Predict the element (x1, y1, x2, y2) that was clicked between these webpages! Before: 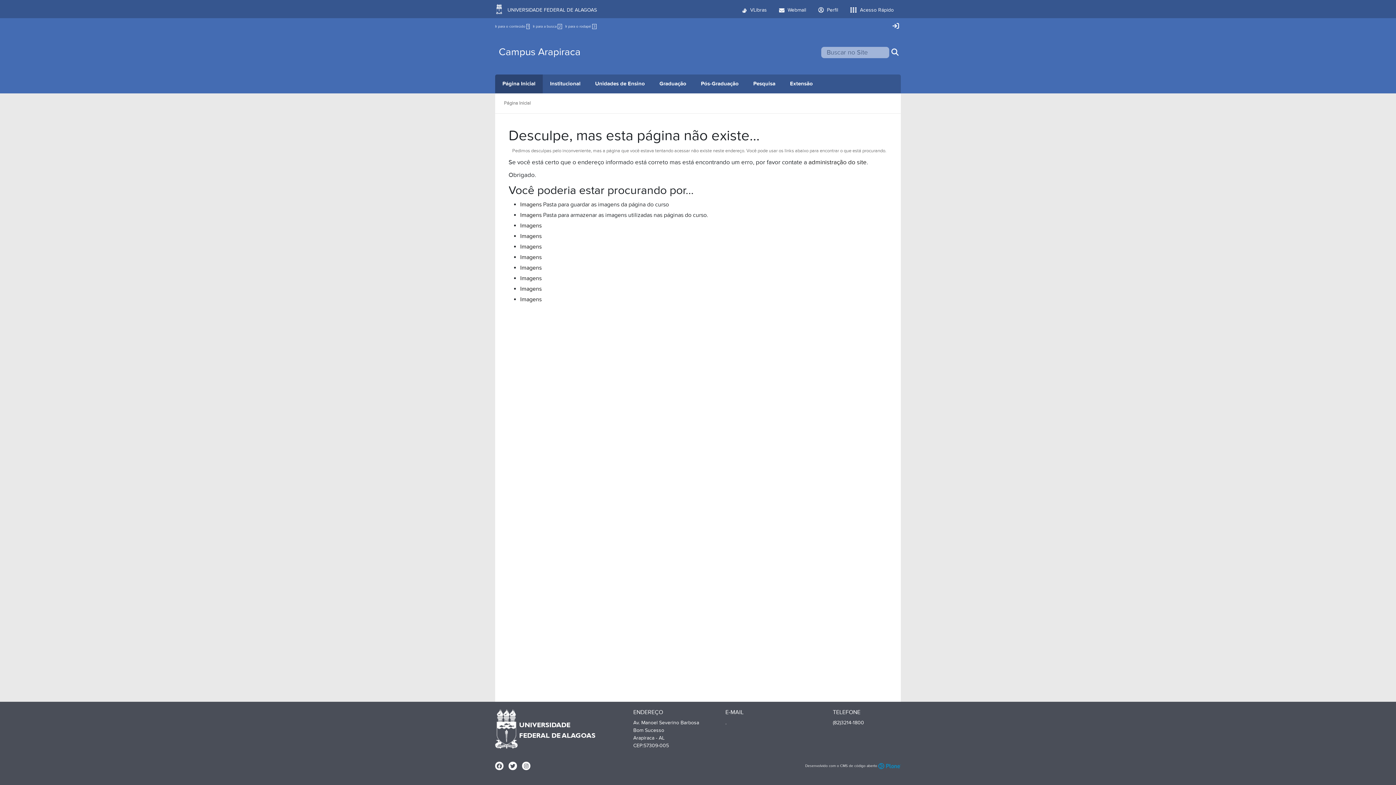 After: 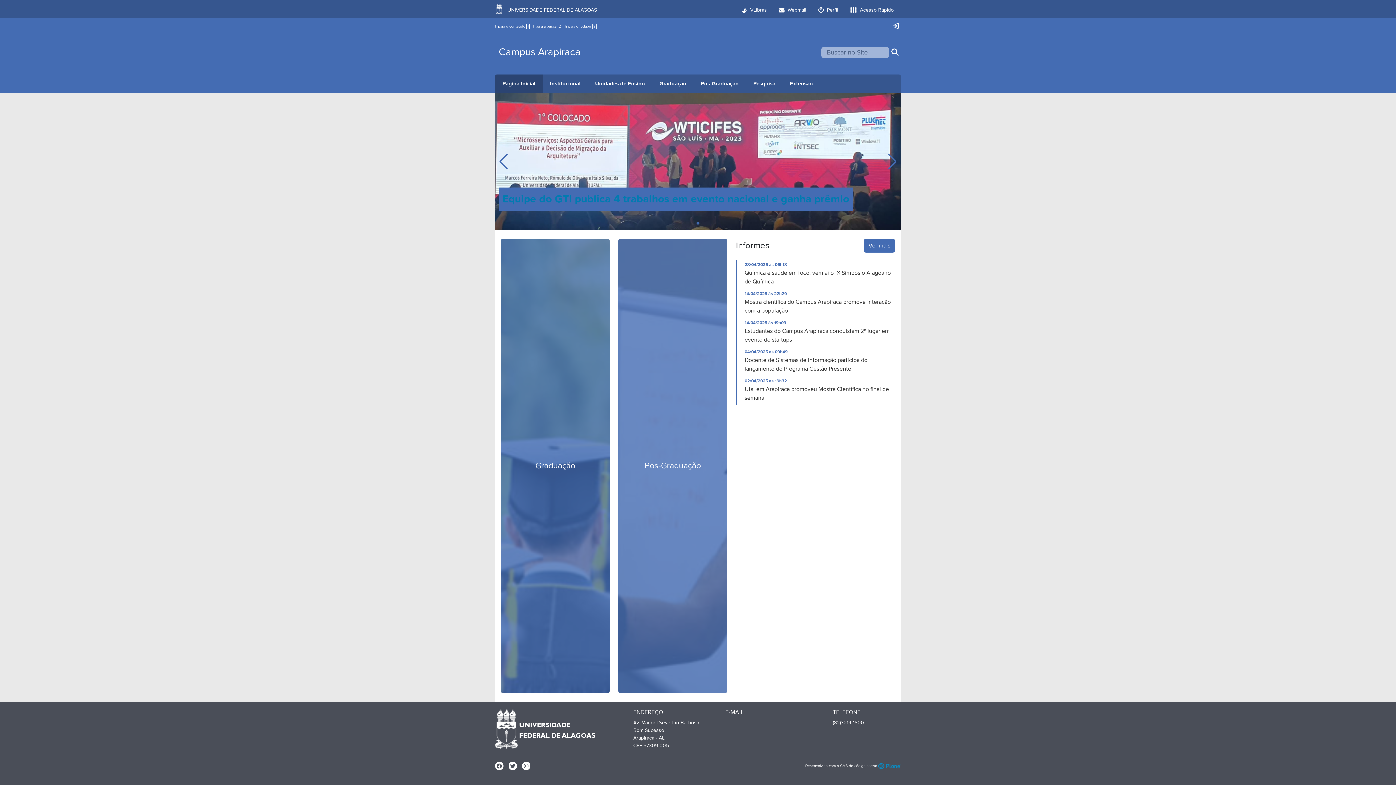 Action: bbox: (498, 34, 580, 70) label: Campus Arapiraca